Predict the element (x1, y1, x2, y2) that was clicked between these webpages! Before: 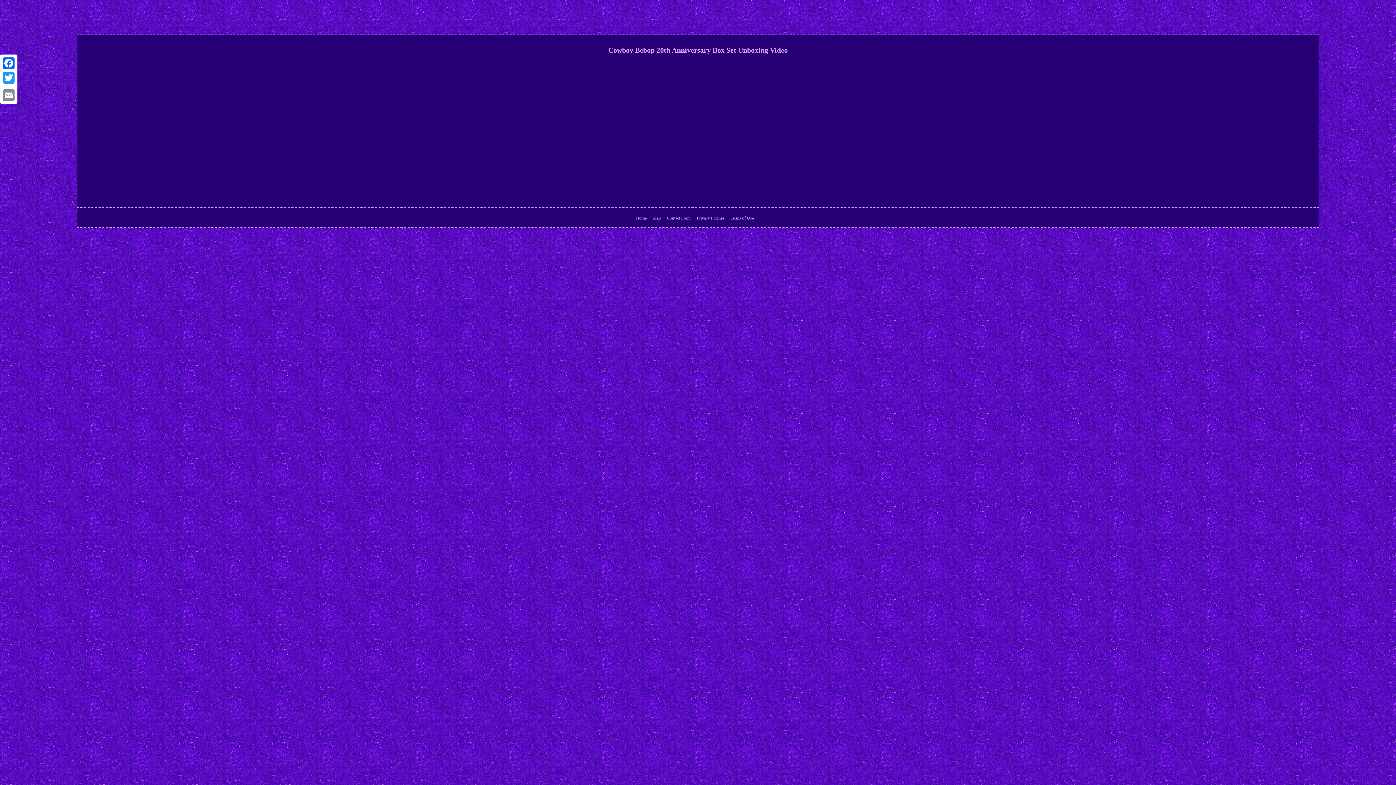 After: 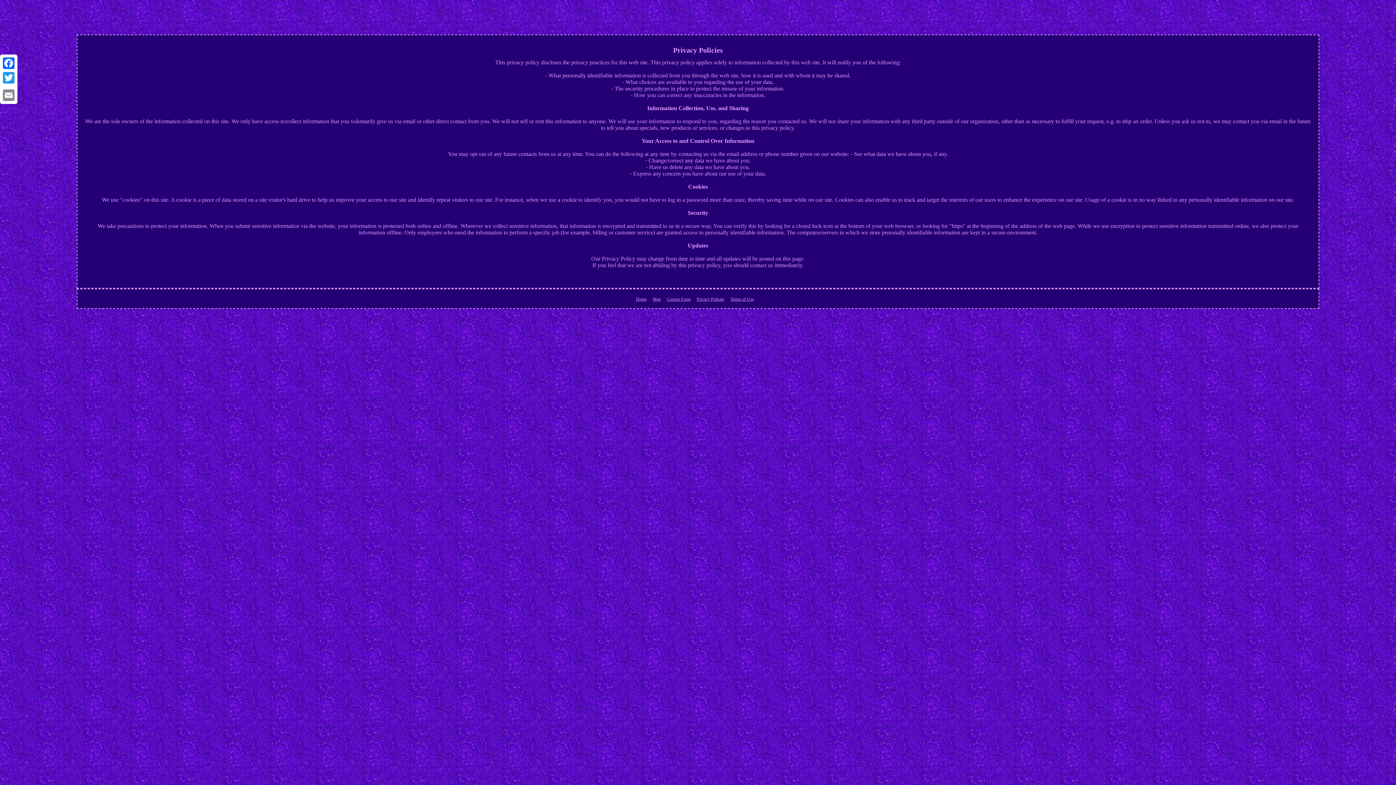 Action: label: Privacy Policies bbox: (696, 215, 724, 220)